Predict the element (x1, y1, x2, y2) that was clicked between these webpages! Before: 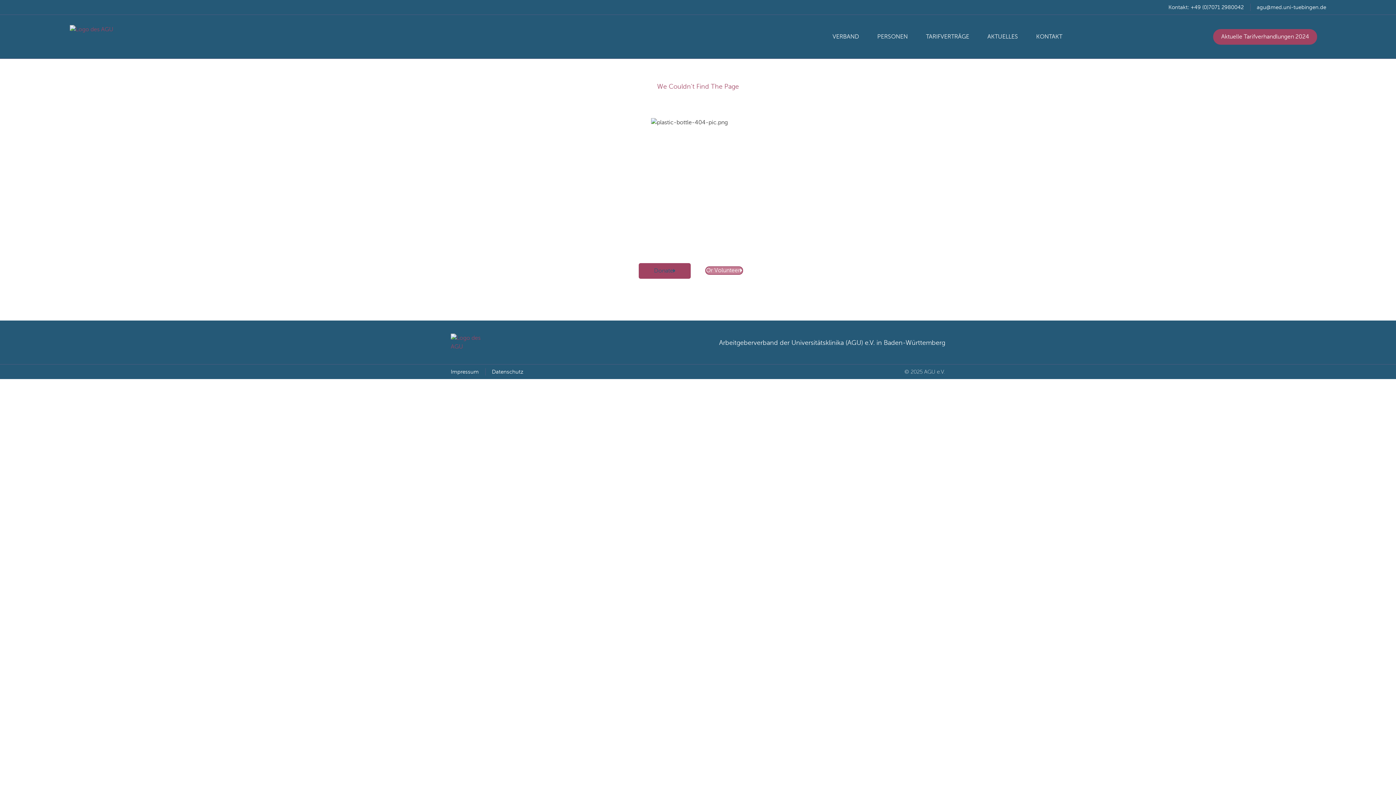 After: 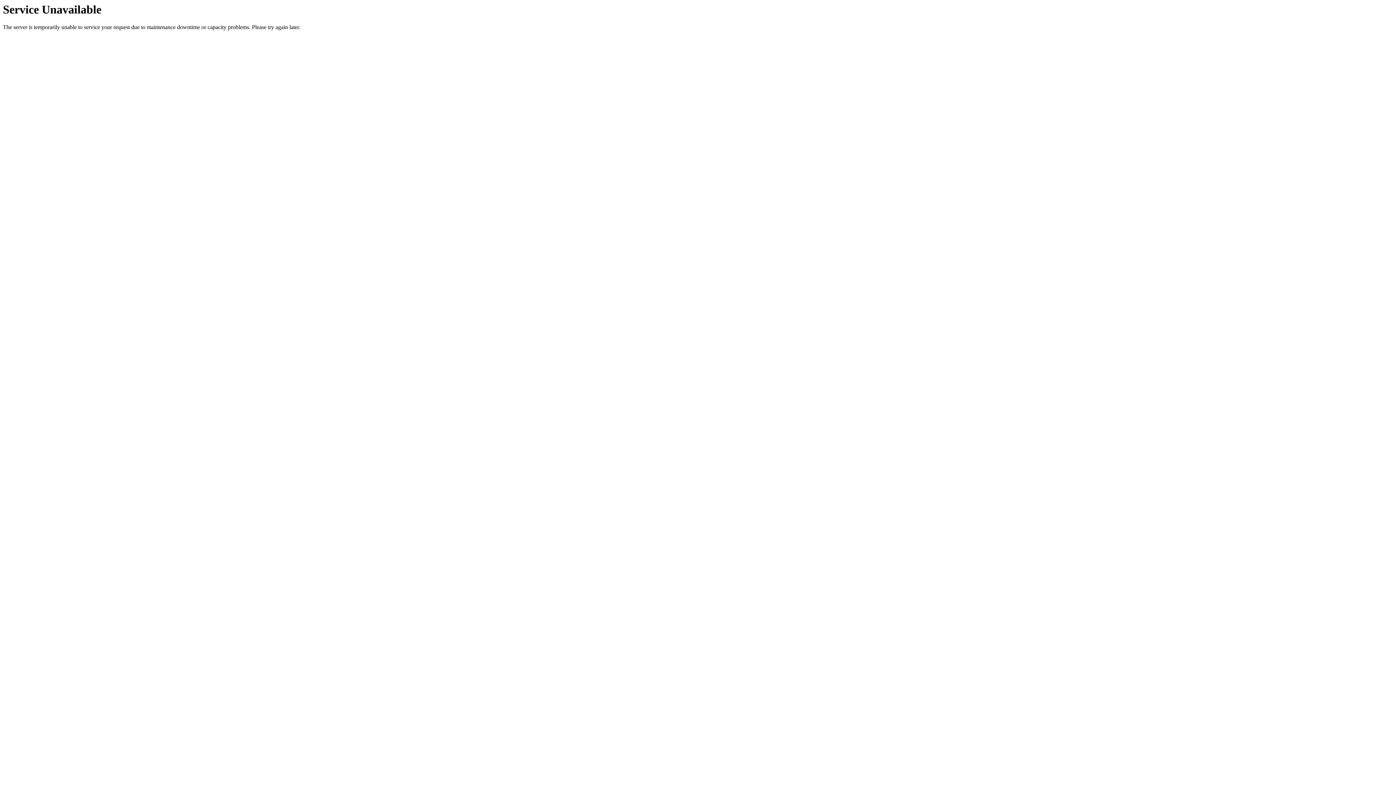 Action: label: PERSONEN bbox: (877, 28, 908, 44)